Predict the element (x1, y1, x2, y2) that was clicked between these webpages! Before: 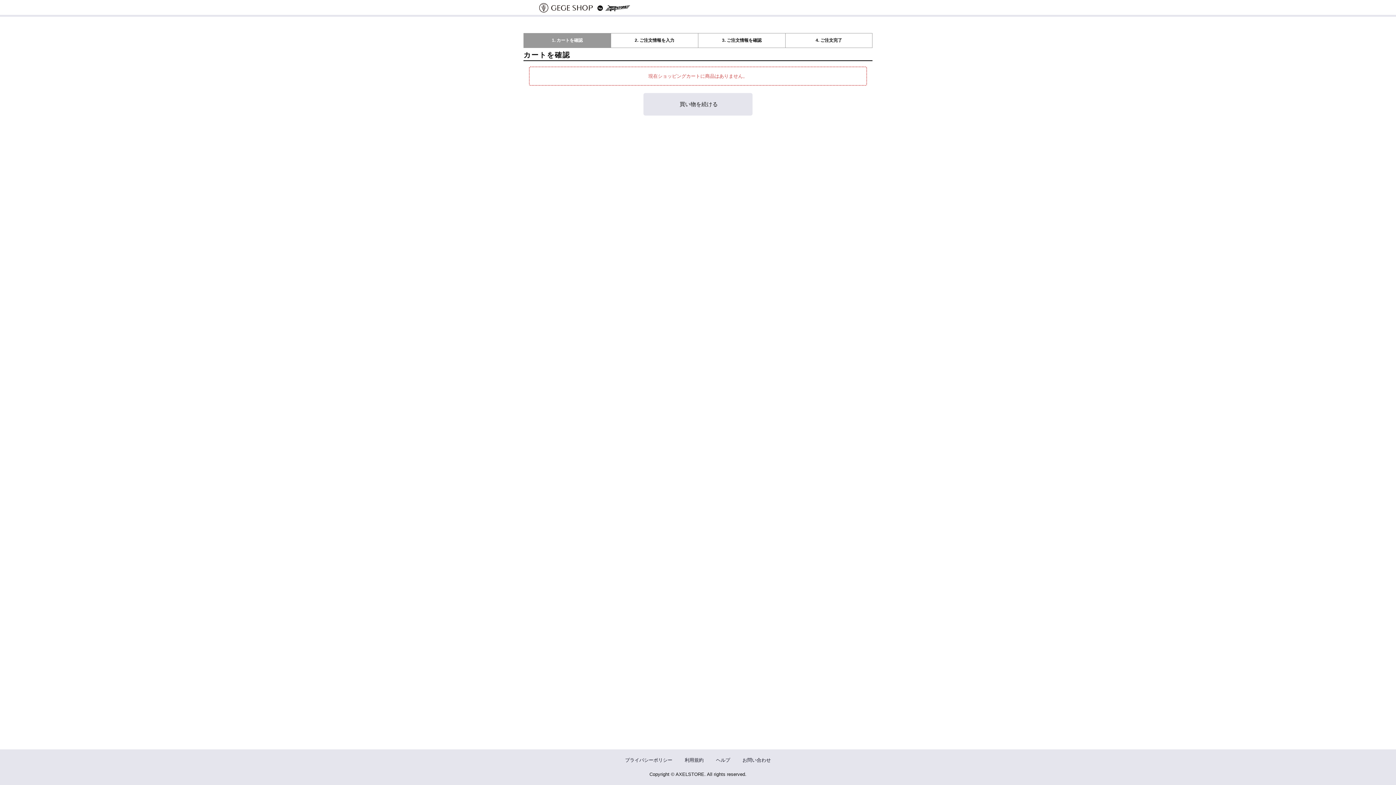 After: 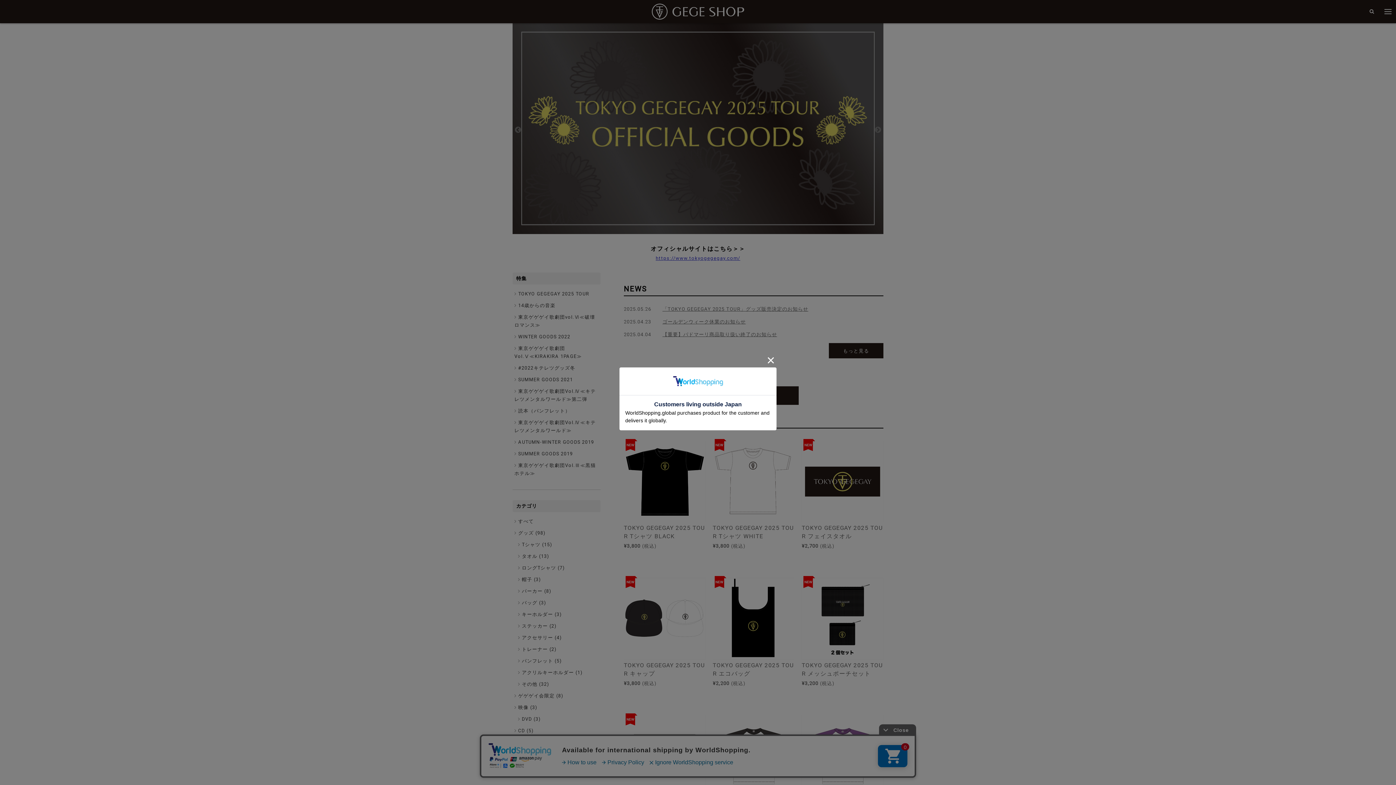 Action: bbox: (512, 0, 633, 16)